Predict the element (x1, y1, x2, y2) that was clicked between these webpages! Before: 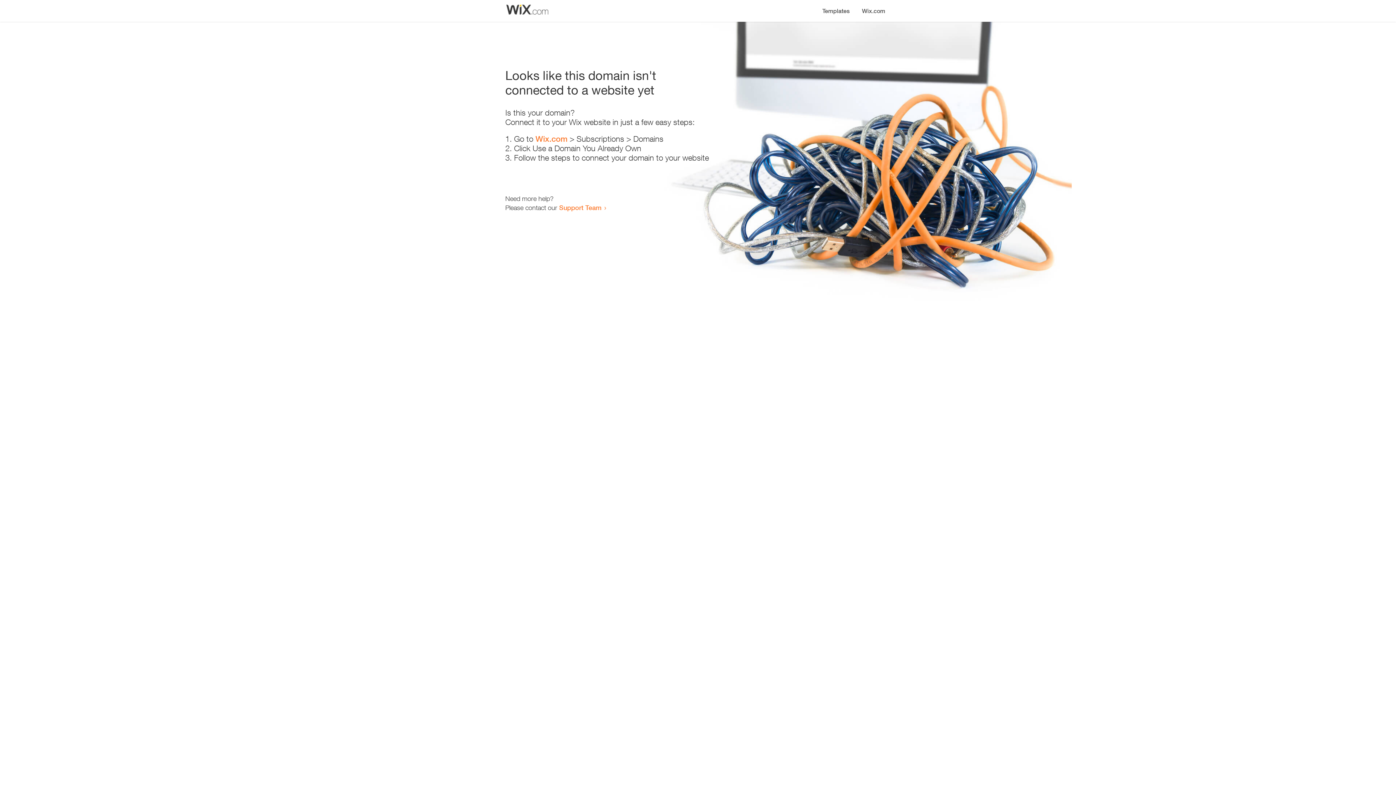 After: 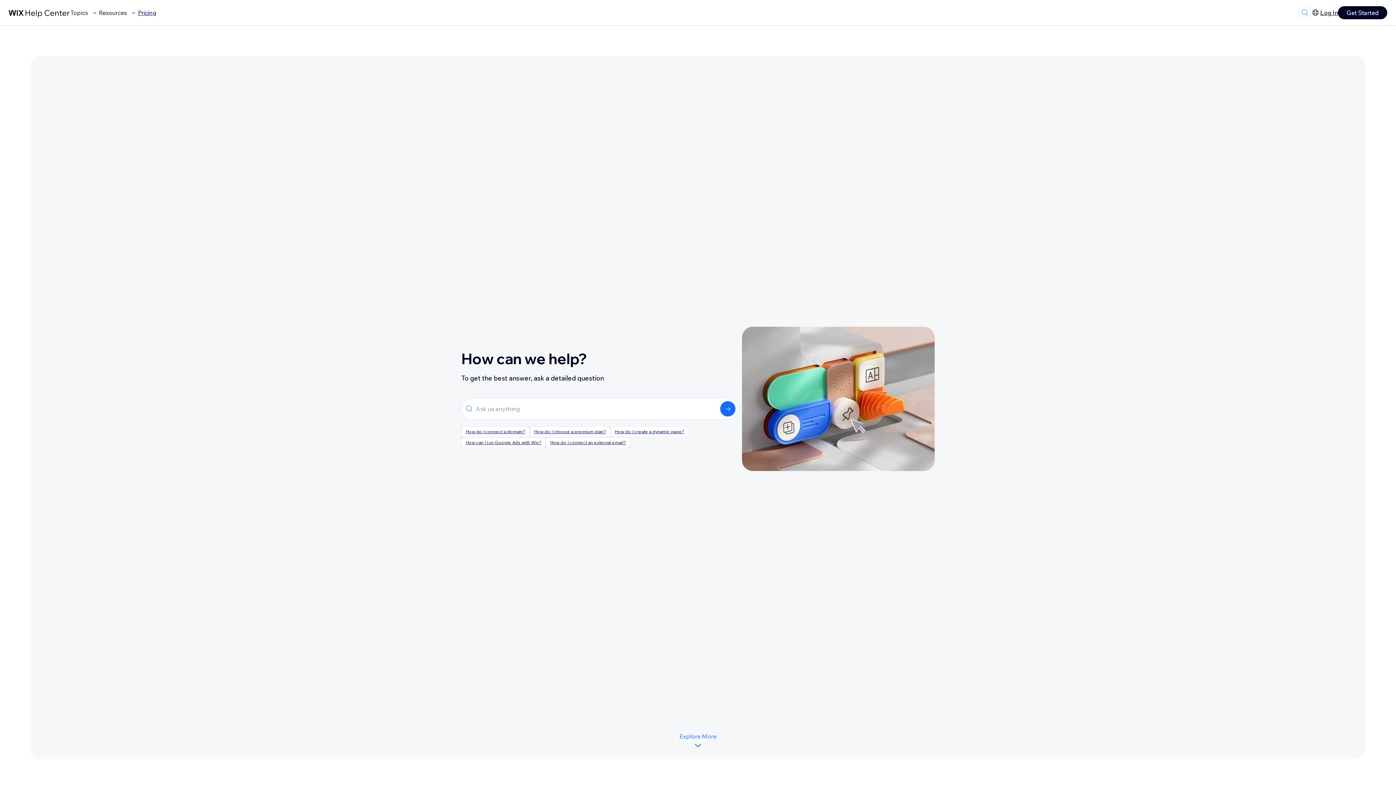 Action: label: Support Team bbox: (559, 203, 601, 211)